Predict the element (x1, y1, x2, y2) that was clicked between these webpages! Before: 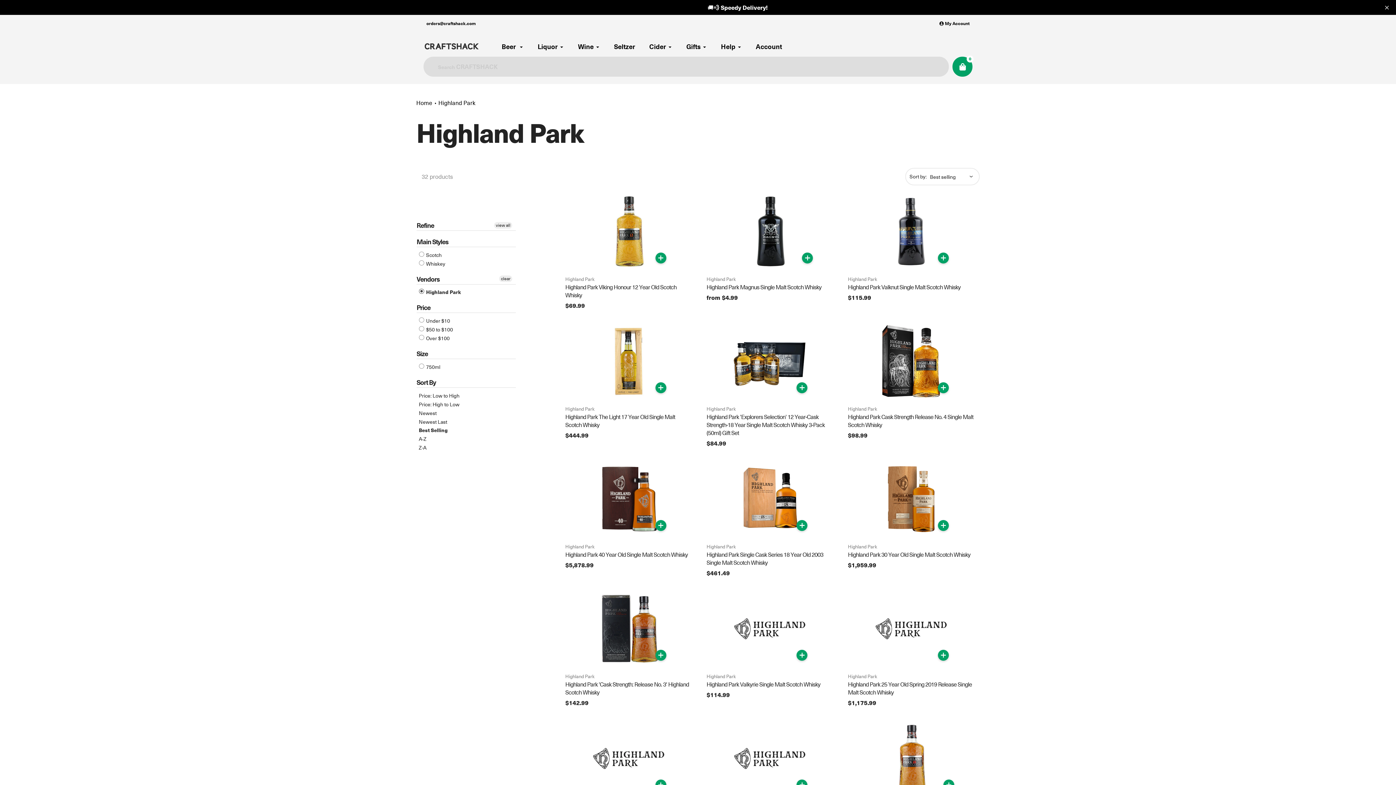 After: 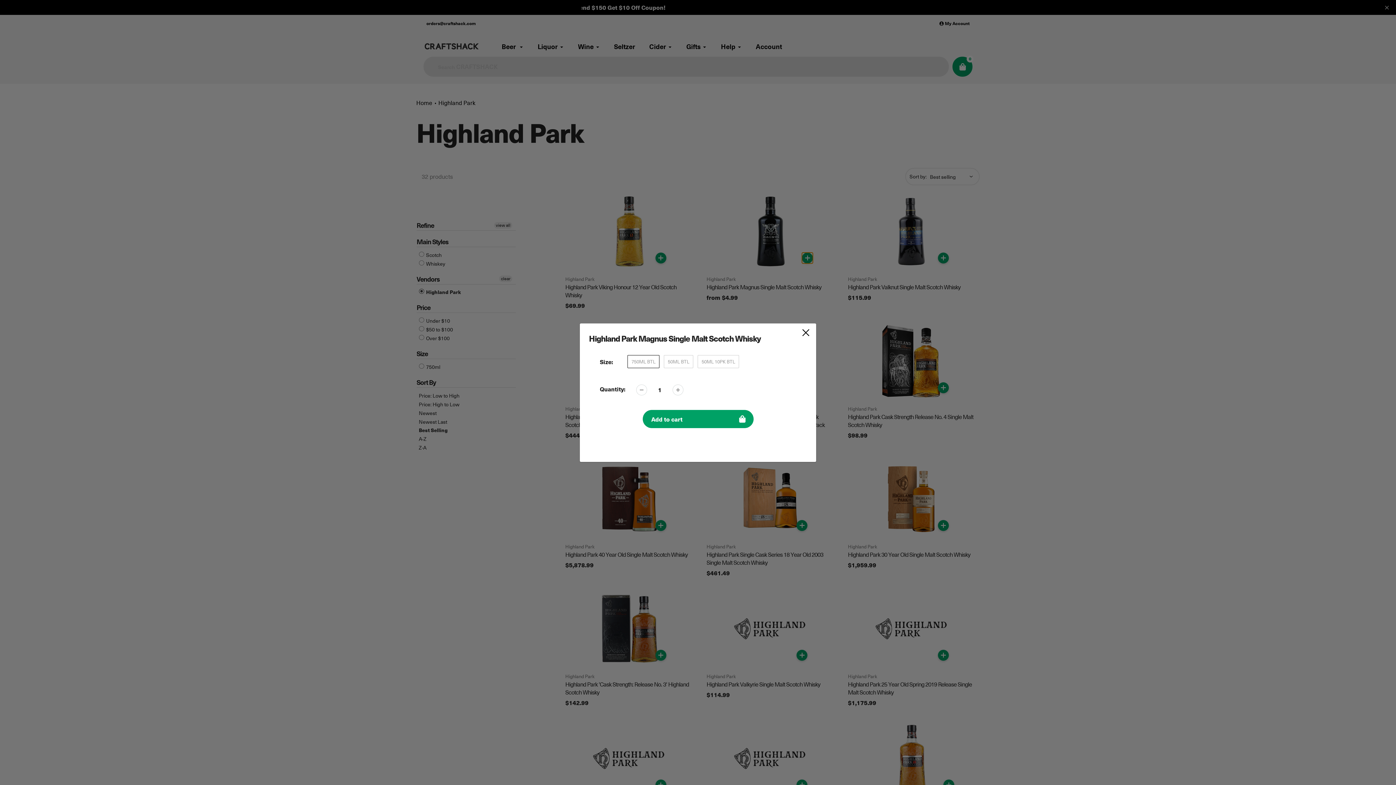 Action: bbox: (802, 252, 813, 263) label: +